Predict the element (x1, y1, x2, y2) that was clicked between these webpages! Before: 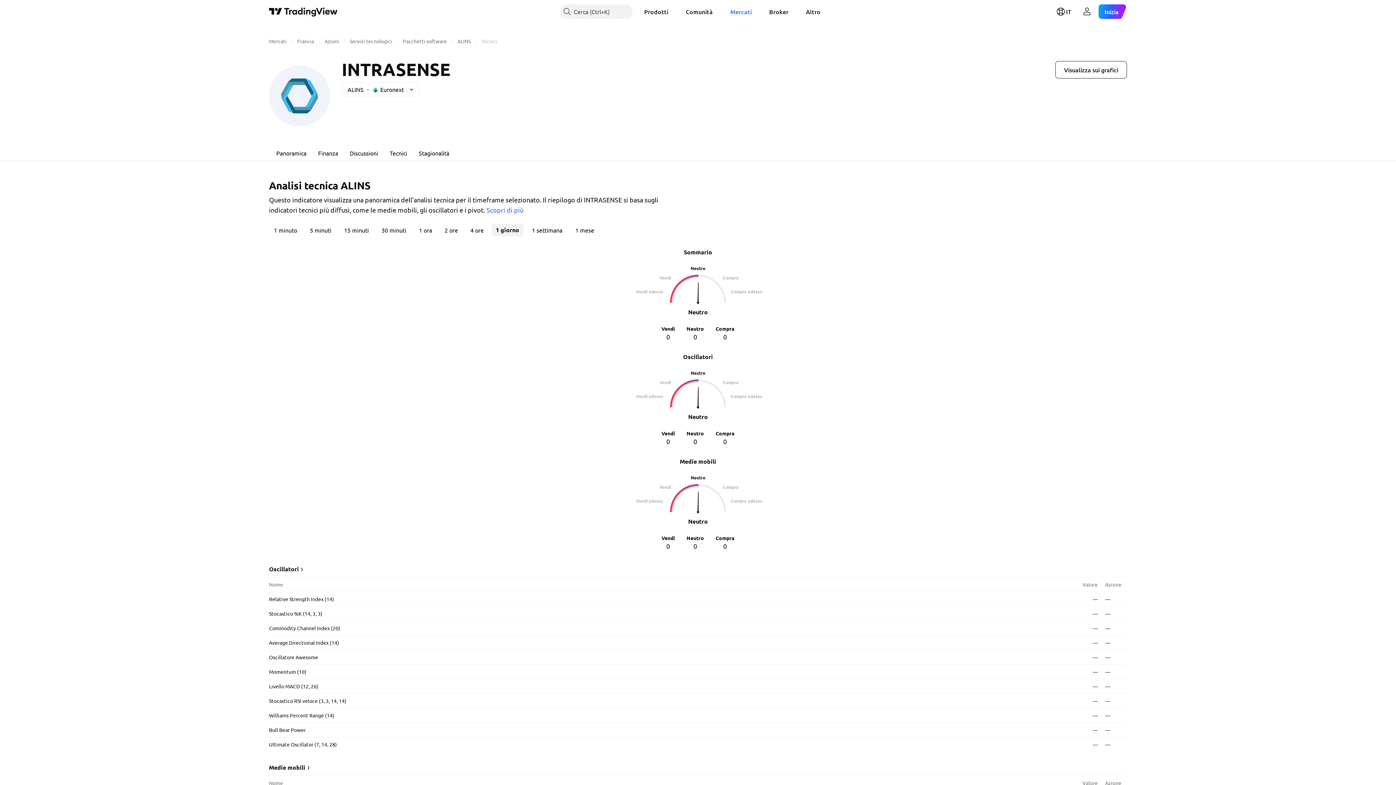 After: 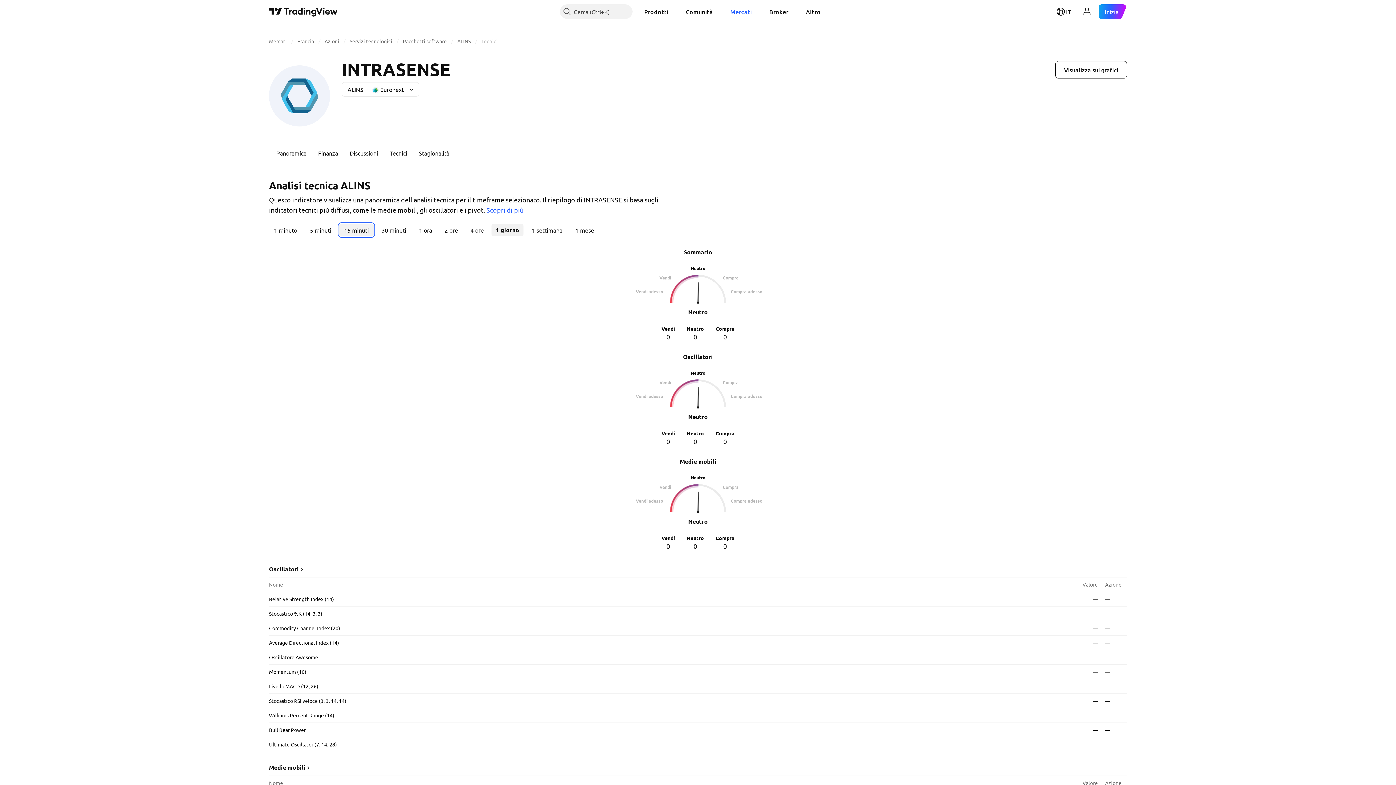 Action: label: 15 minuti bbox: (339, 224, 373, 236)